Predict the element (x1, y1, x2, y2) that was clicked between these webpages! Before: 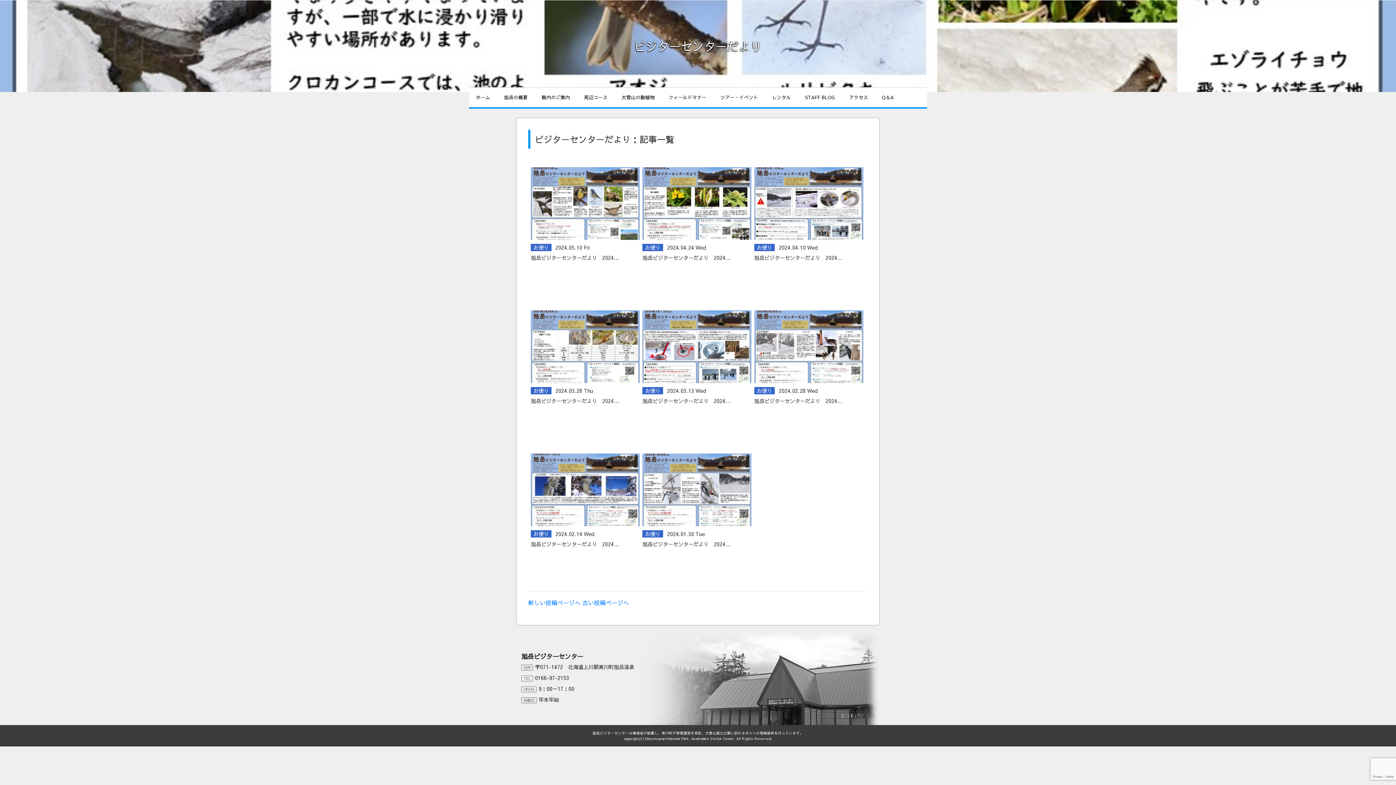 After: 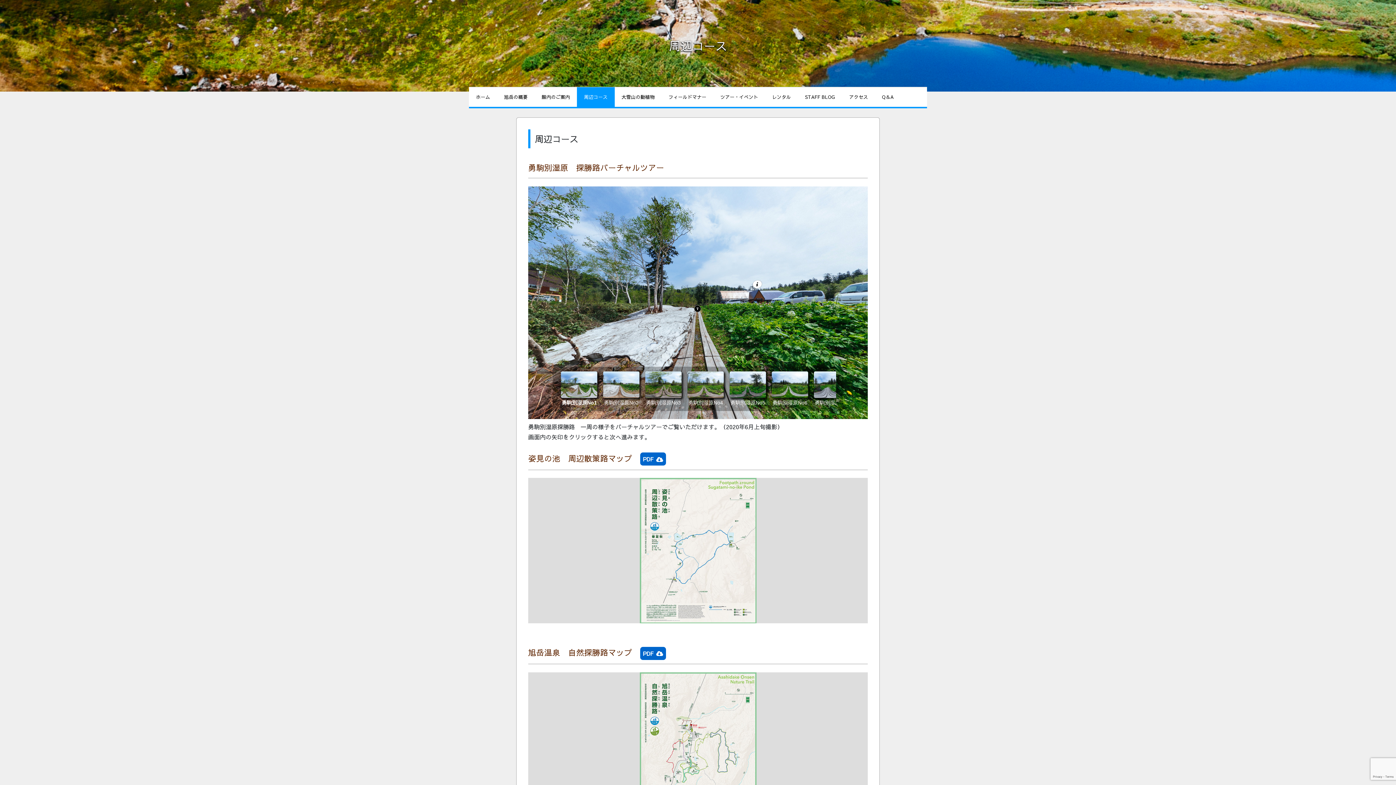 Action: bbox: (579, 87, 612, 107) label: 周辺コース